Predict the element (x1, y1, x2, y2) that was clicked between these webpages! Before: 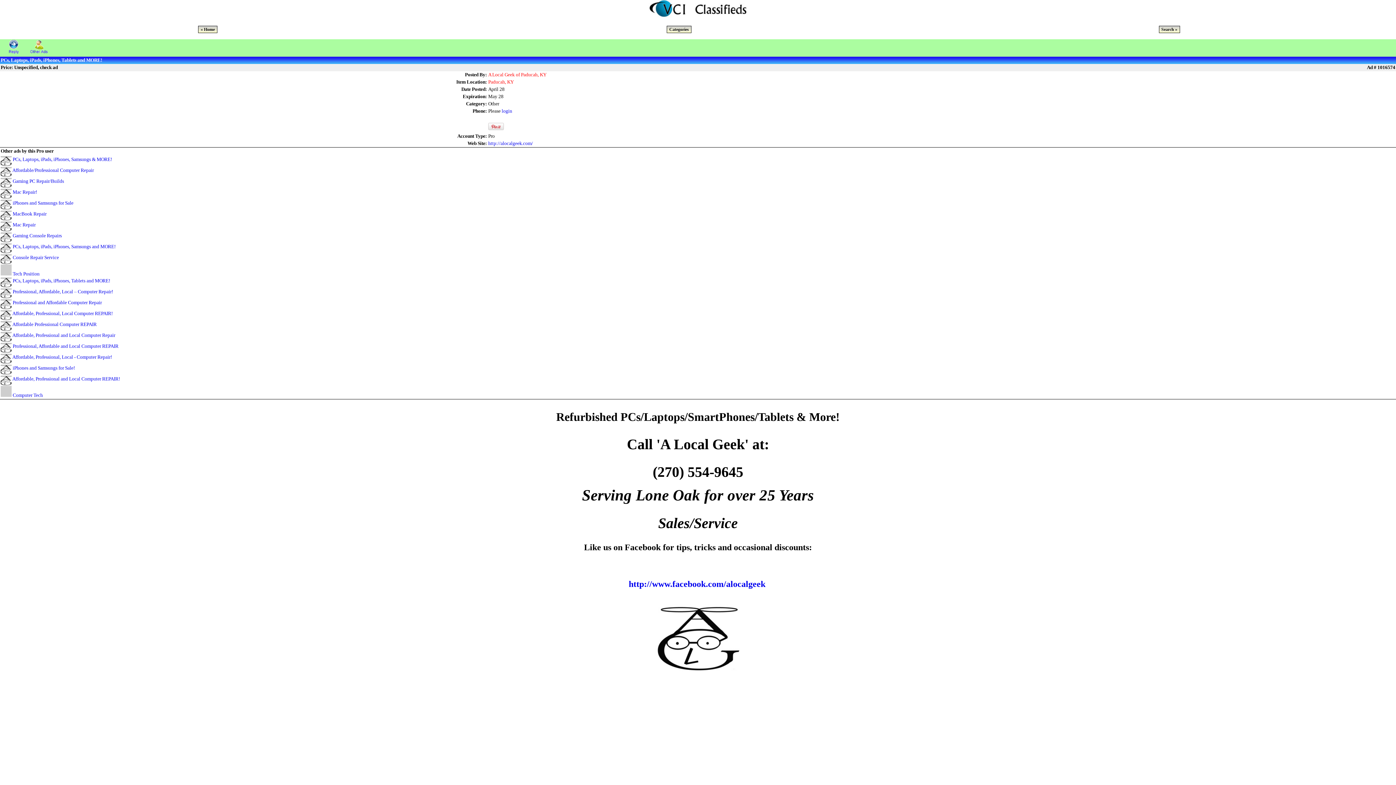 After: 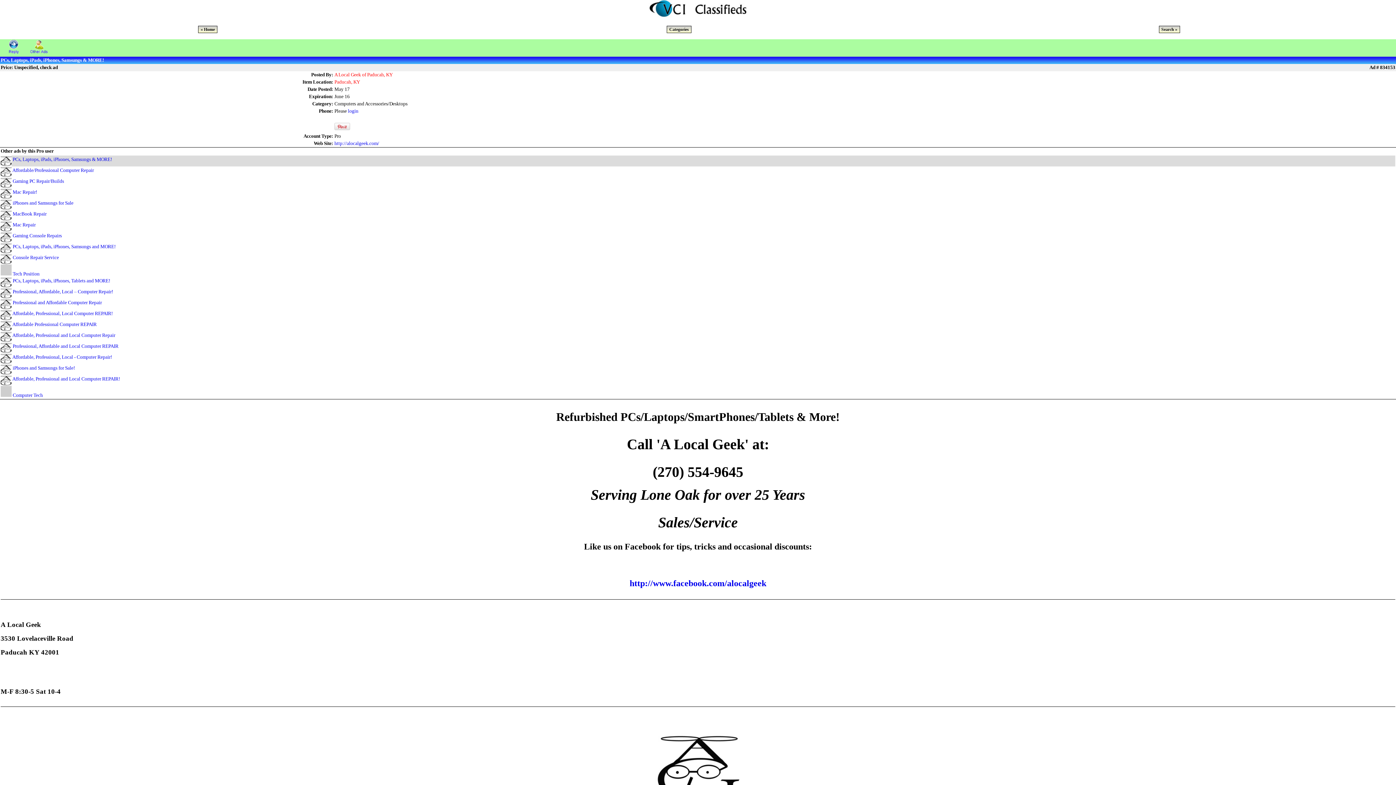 Action: bbox: (12, 156, 112, 162) label: PCs, Laptops, iPads, iPhones, Samsungs & MORE!